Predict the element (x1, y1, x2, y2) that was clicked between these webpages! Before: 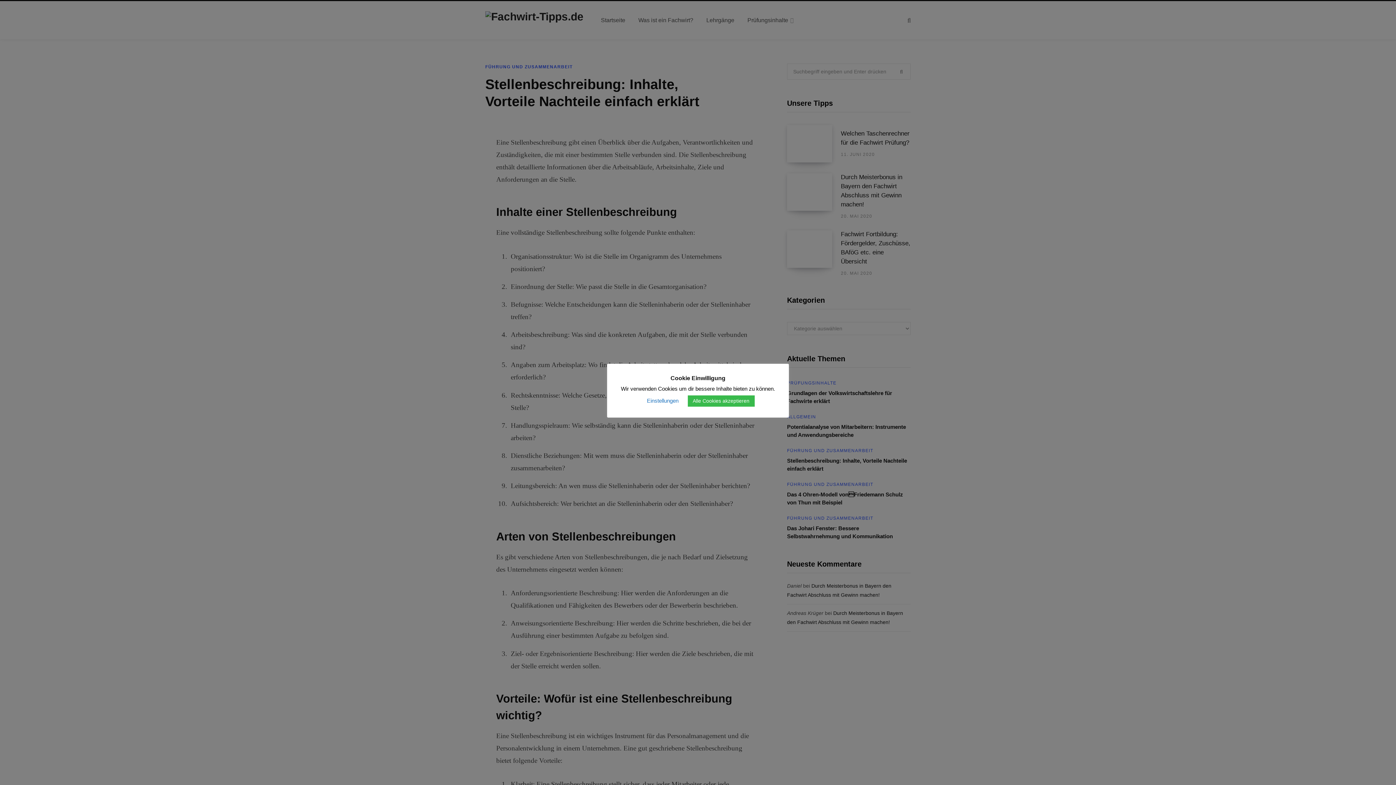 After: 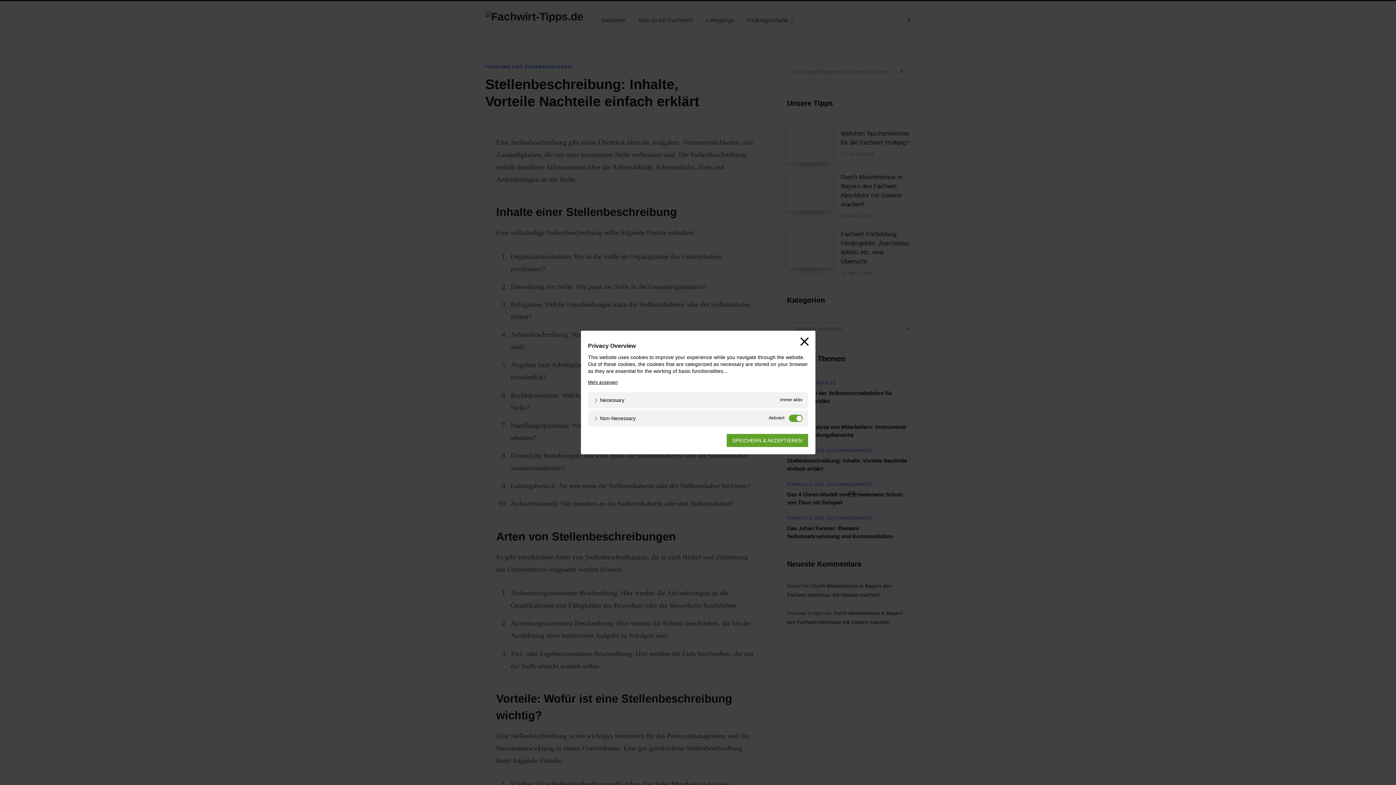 Action: bbox: (647, 397, 678, 404) label: Einstellungen